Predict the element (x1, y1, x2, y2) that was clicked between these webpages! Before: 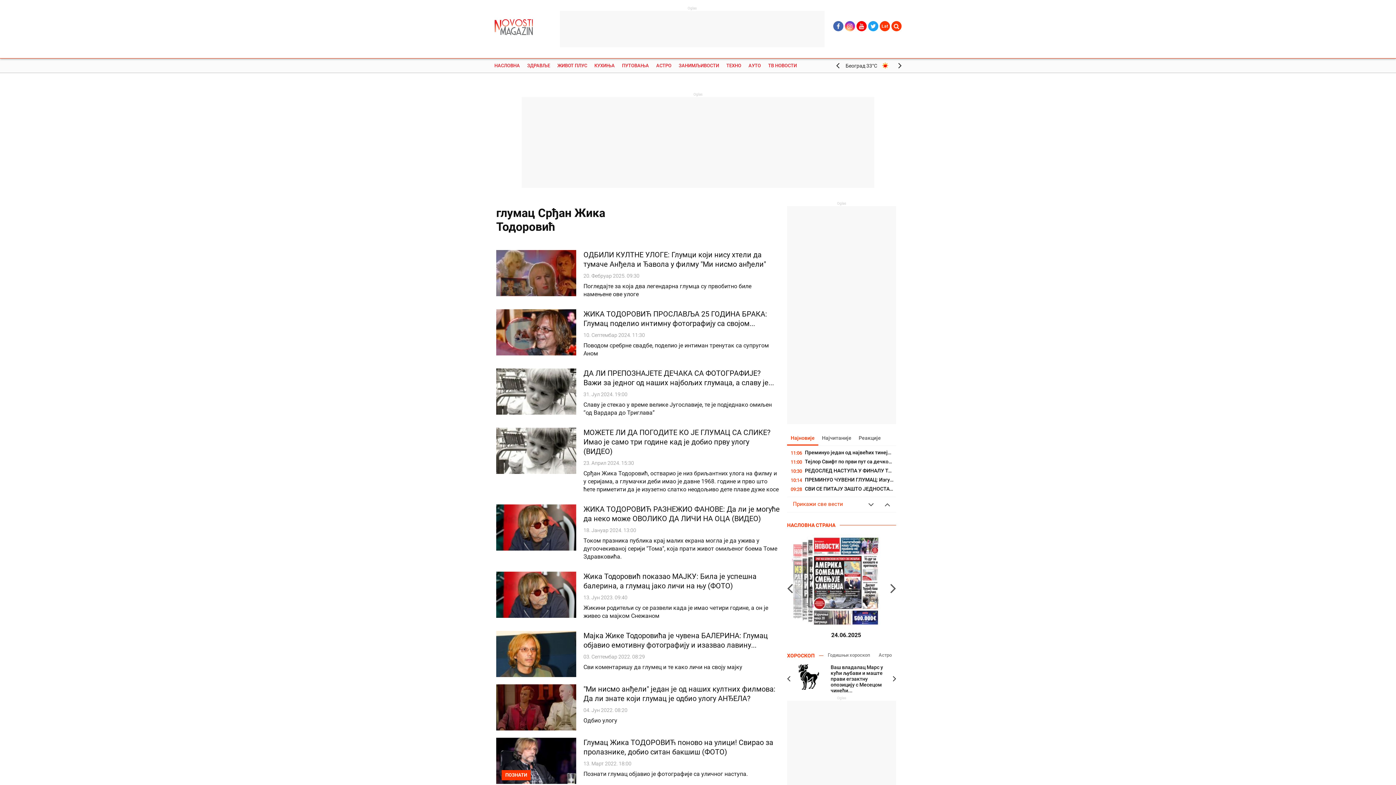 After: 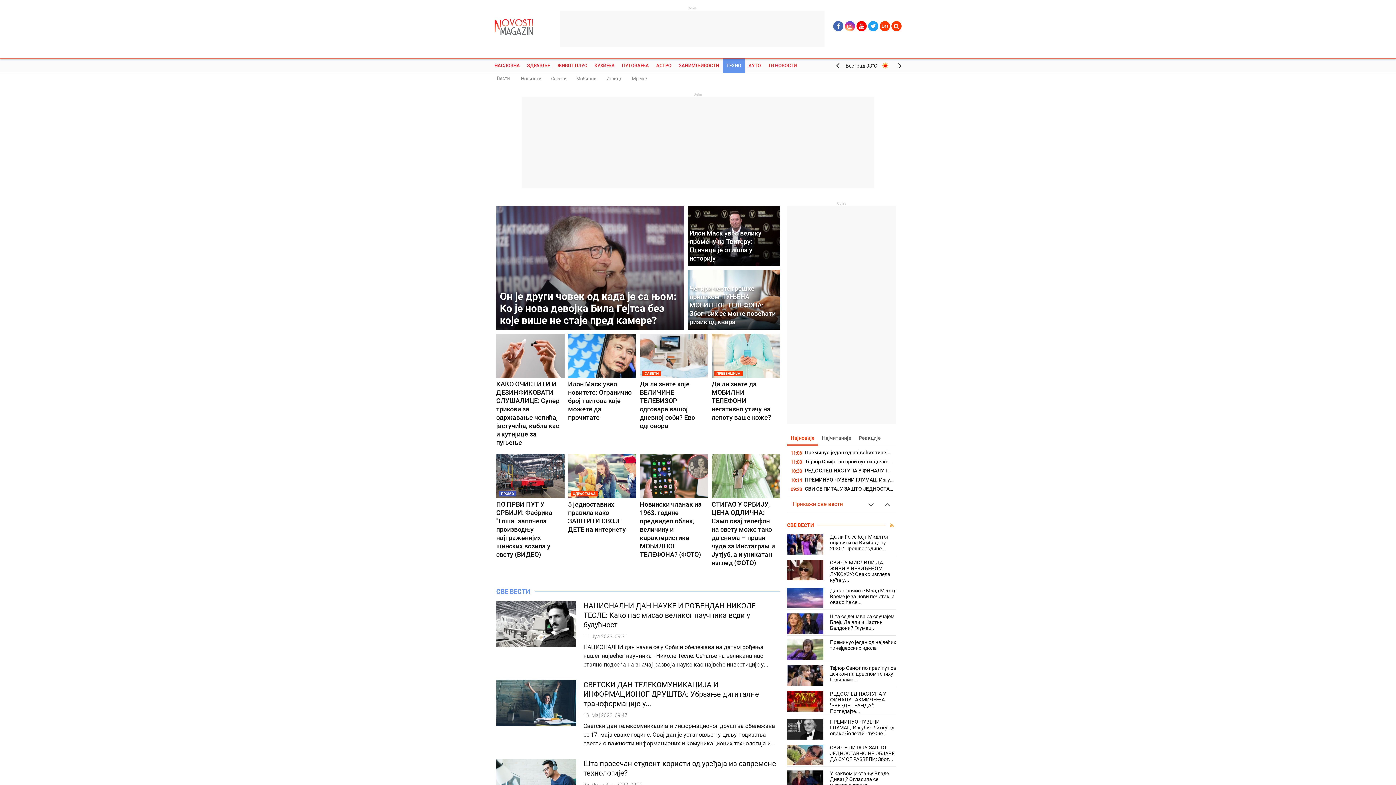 Action: label: ТЕХНО bbox: (722, 58, 745, 73)